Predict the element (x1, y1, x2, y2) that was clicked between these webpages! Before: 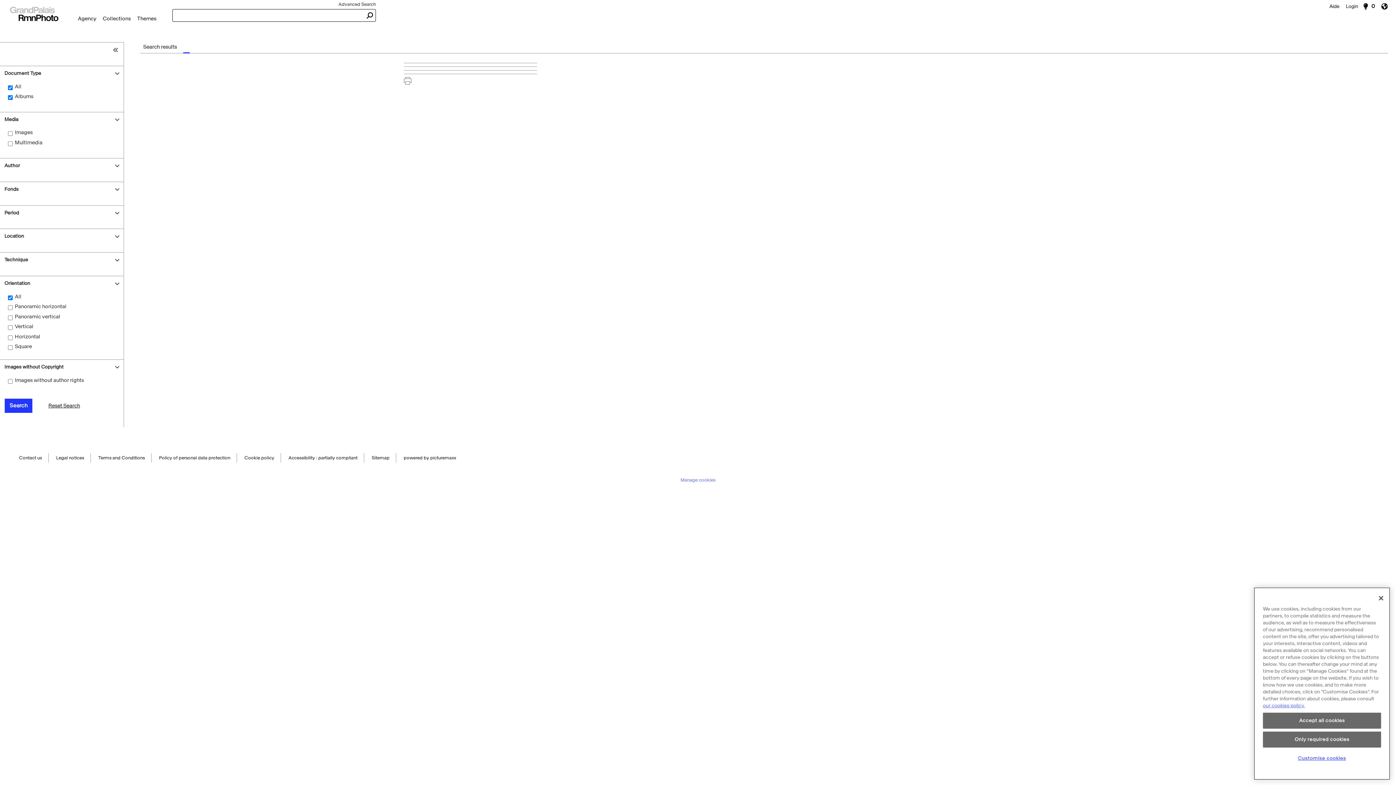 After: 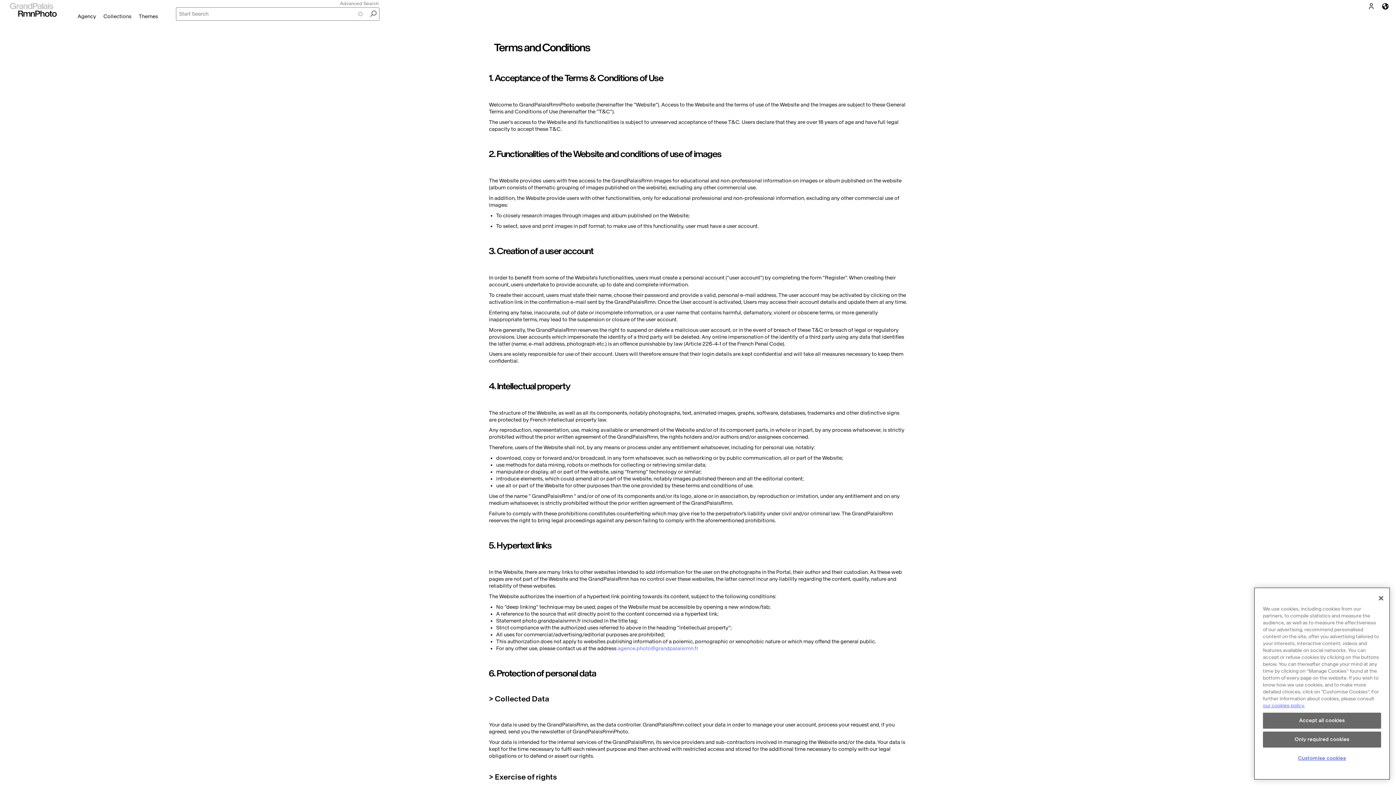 Action: label: Terms and Conditions bbox: (98, 453, 144, 463)